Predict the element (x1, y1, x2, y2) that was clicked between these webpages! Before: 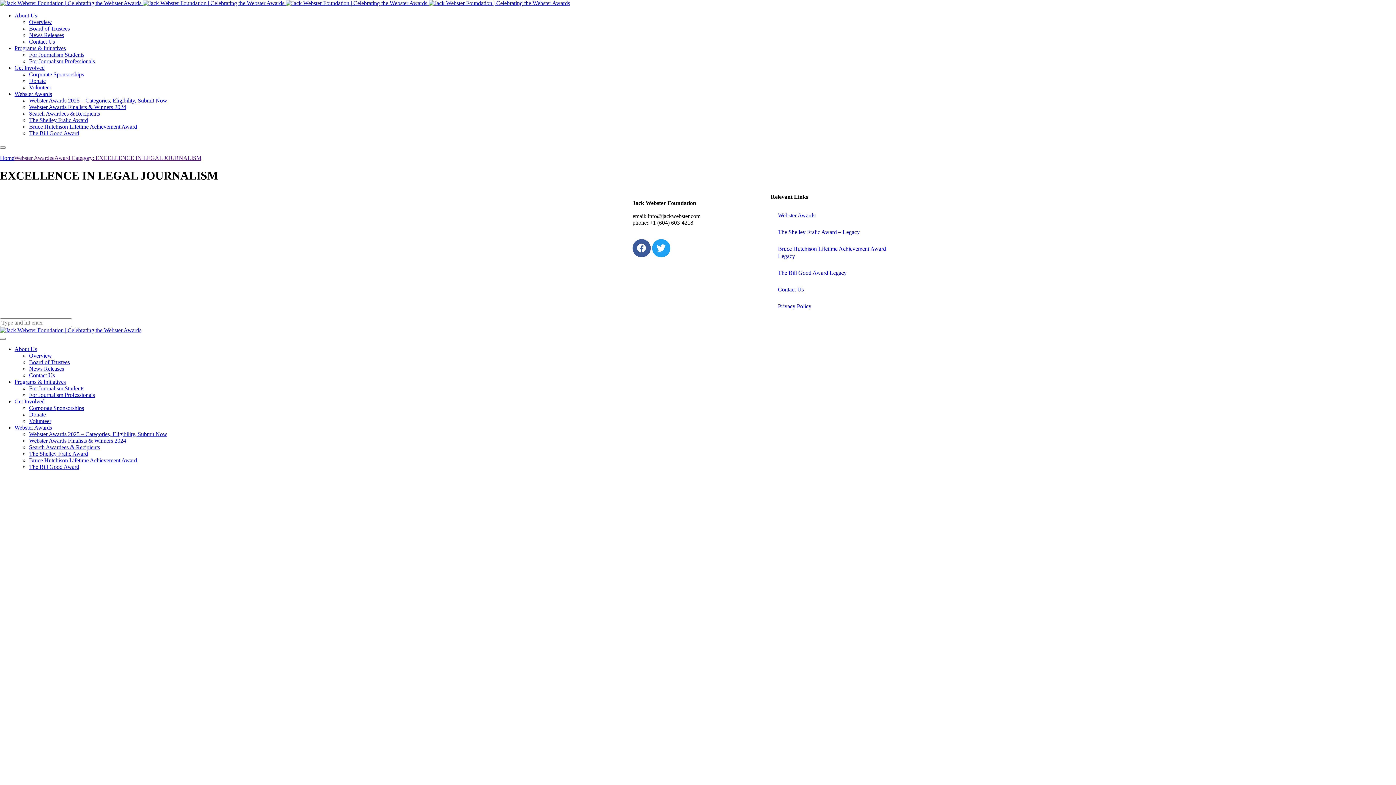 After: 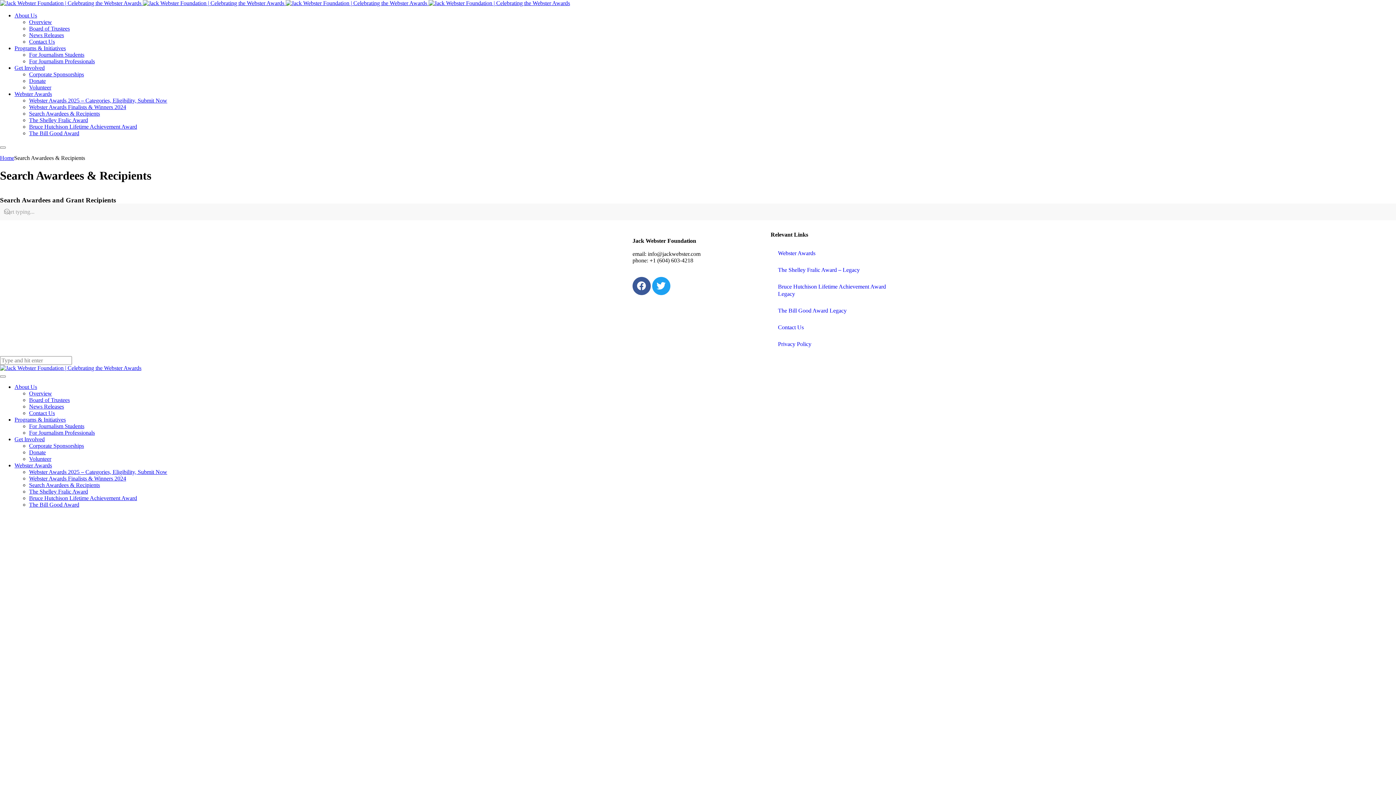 Action: bbox: (29, 444, 100, 450) label: Search Awardees & Recipients